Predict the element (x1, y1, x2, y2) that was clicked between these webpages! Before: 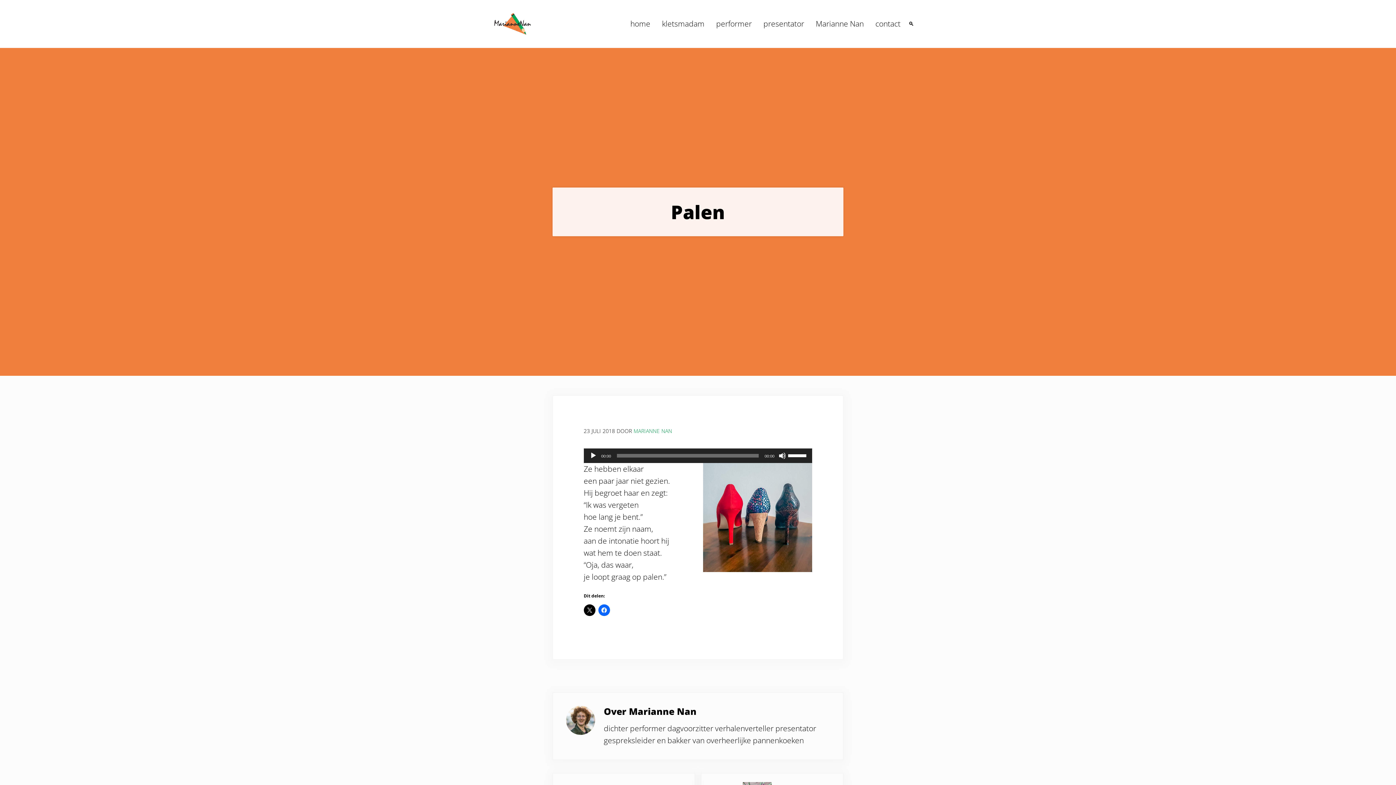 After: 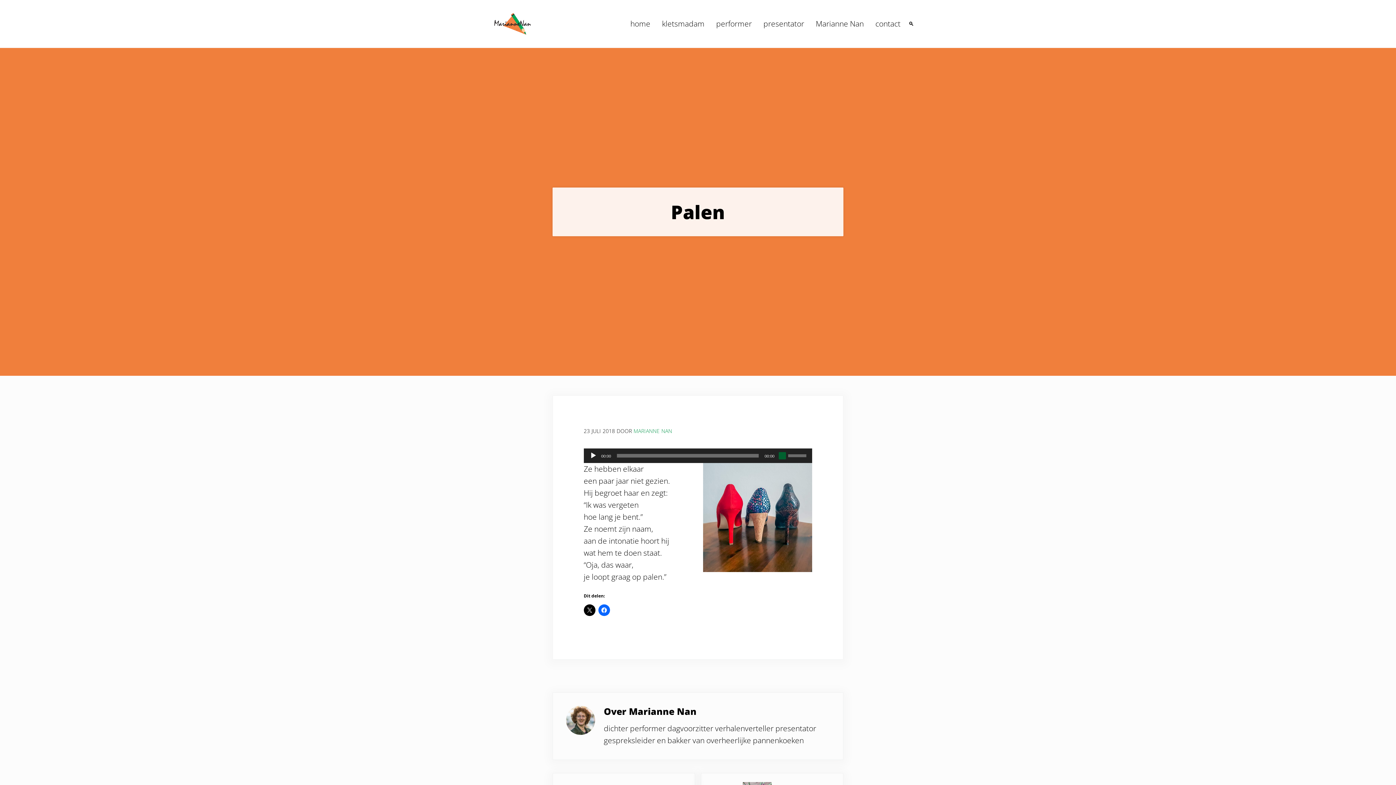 Action: label: Dempen bbox: (778, 452, 786, 459)